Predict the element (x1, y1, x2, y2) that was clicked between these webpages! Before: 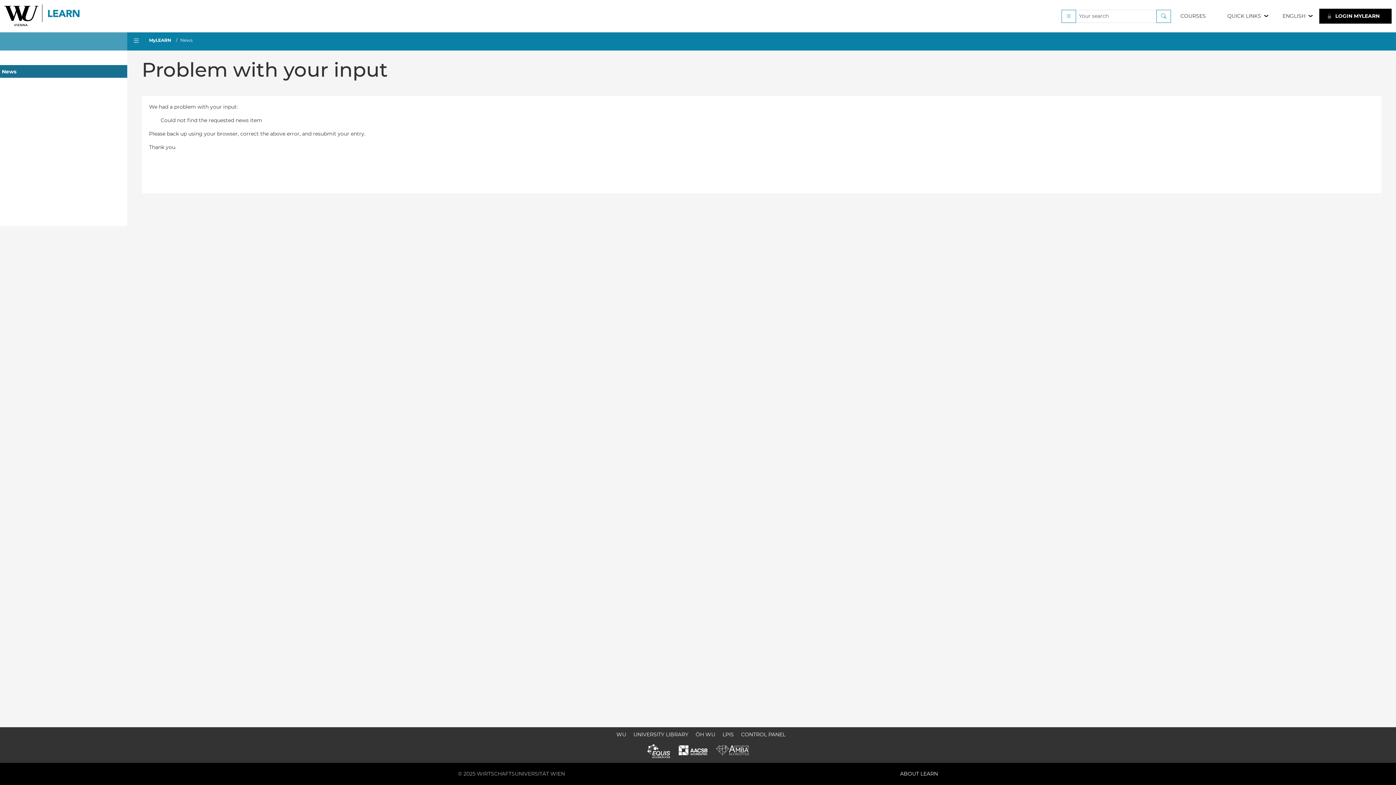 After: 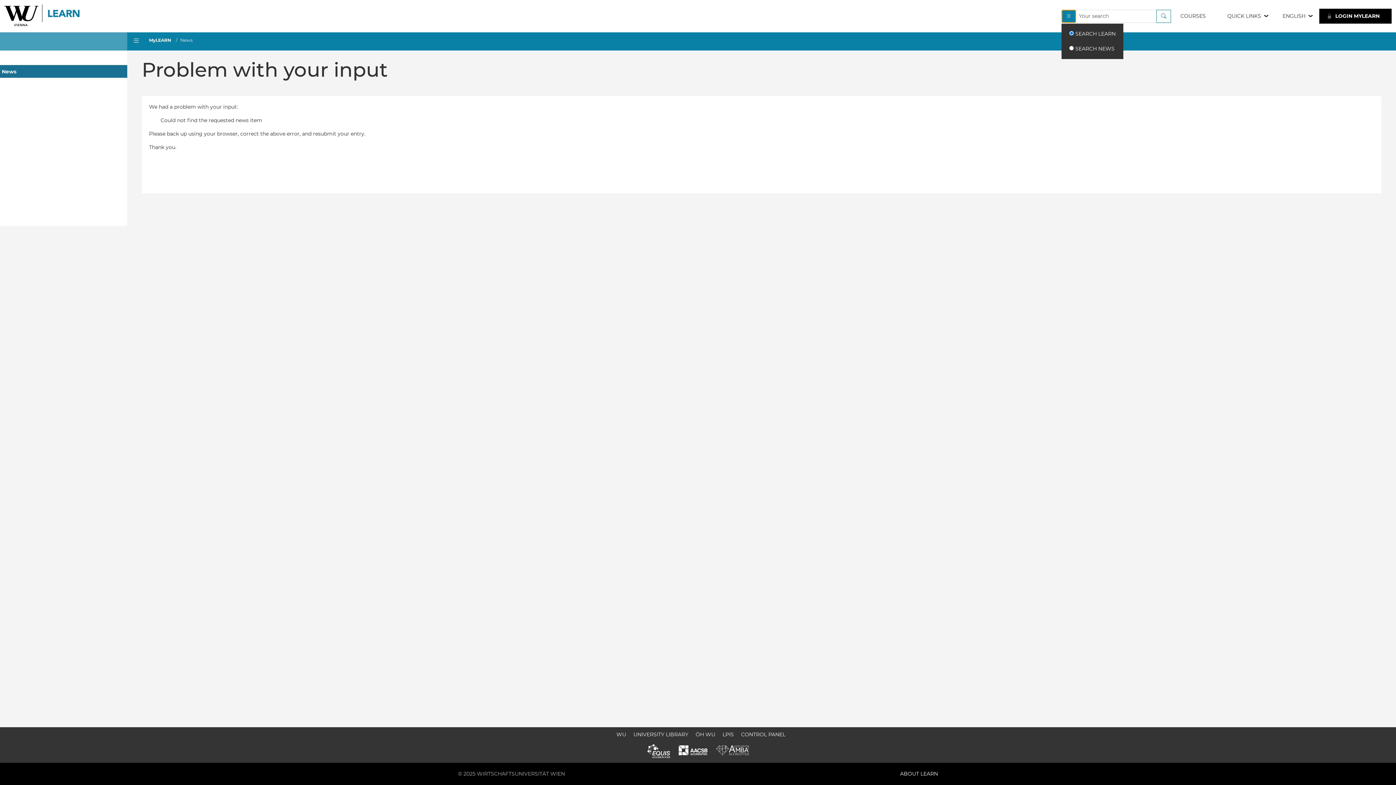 Action: bbox: (1061, 9, 1076, 22)